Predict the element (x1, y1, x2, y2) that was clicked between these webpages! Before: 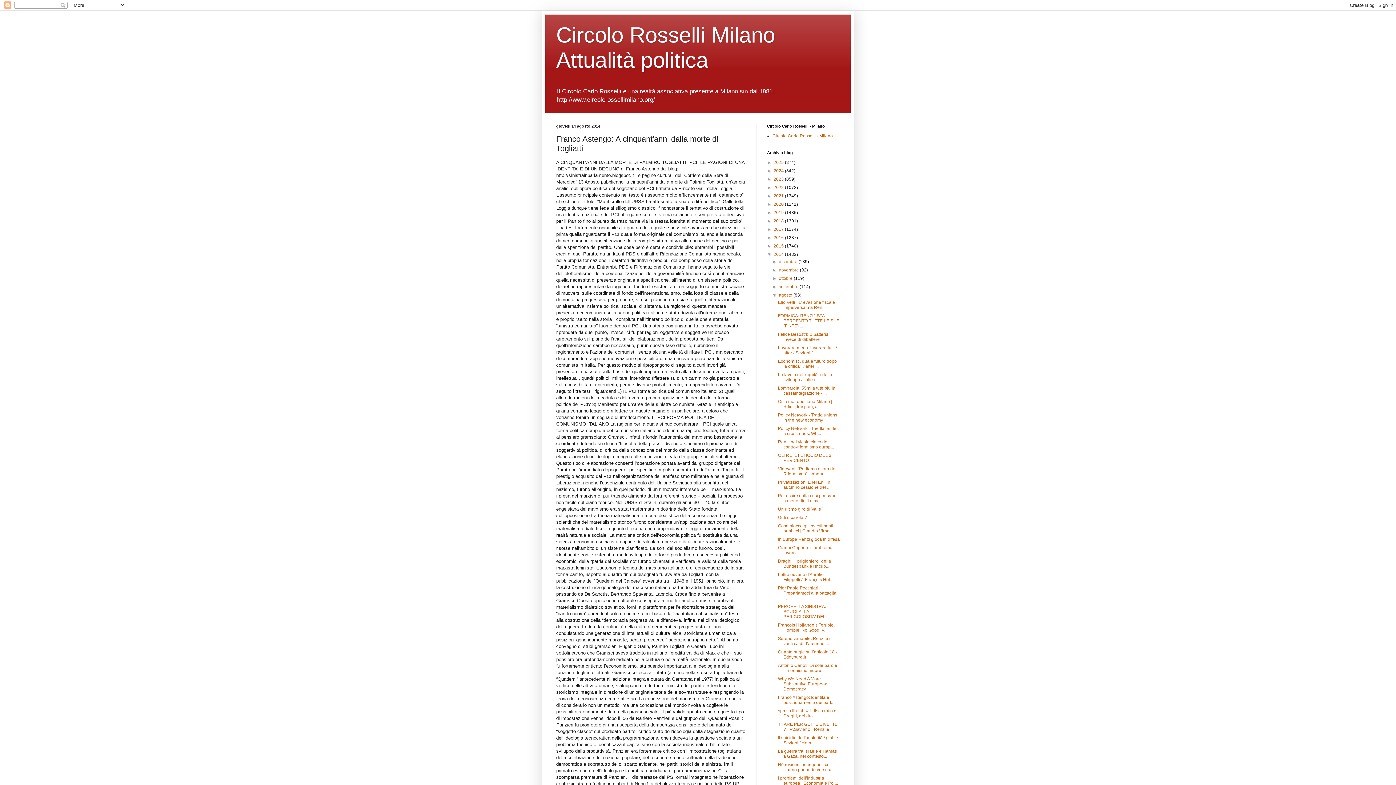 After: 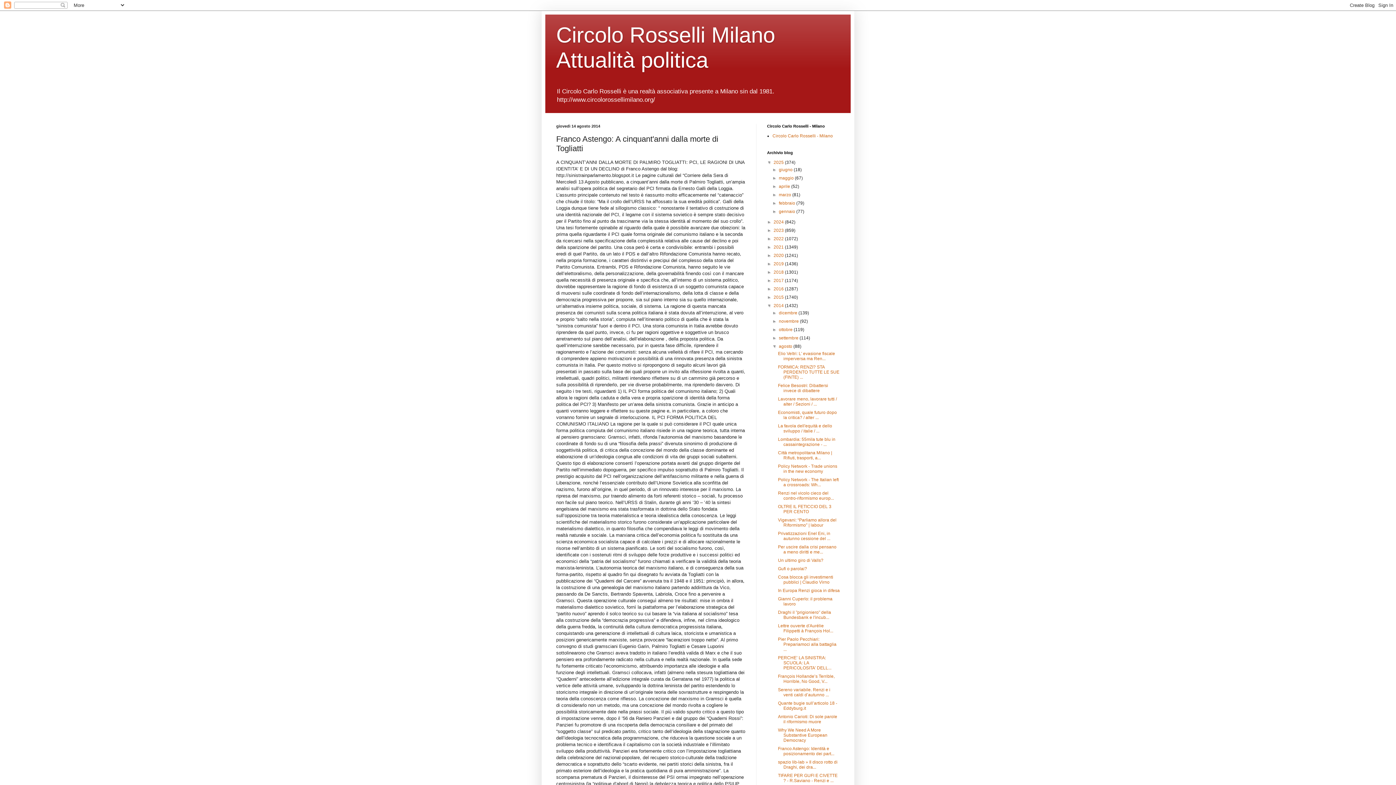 Action: bbox: (767, 160, 773, 165) label: ►  